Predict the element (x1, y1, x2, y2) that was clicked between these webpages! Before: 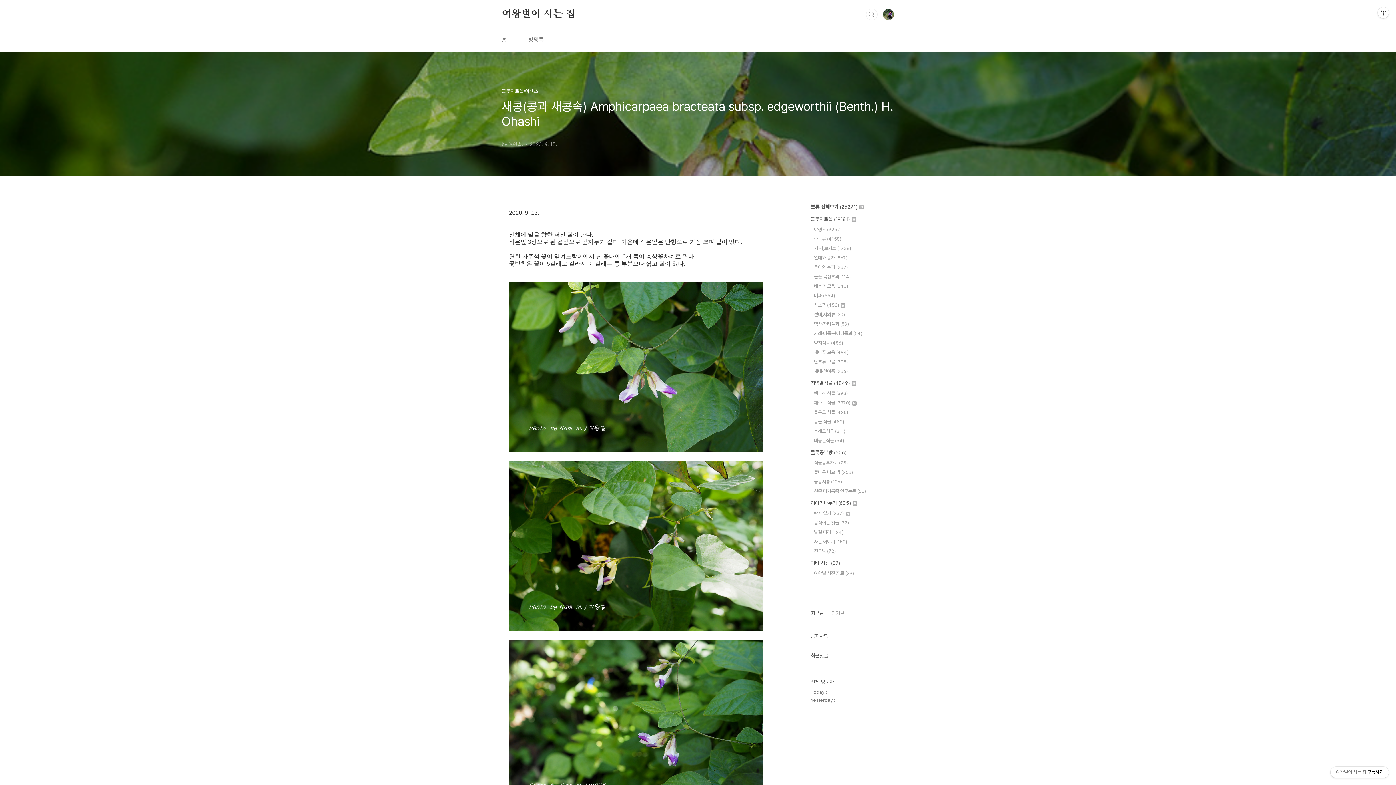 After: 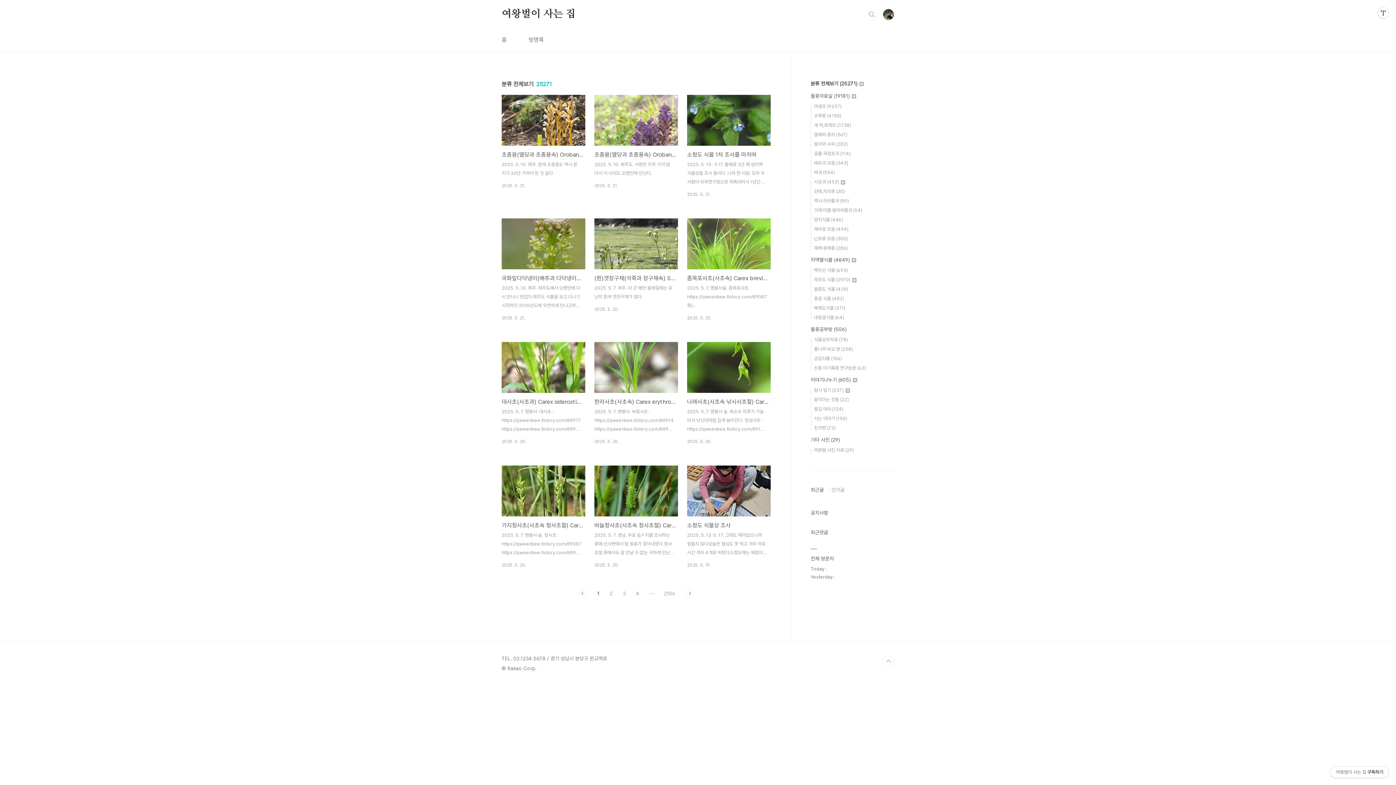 Action: label: 분류 전체보기 (25271)  bbox: (810, 204, 864, 209)